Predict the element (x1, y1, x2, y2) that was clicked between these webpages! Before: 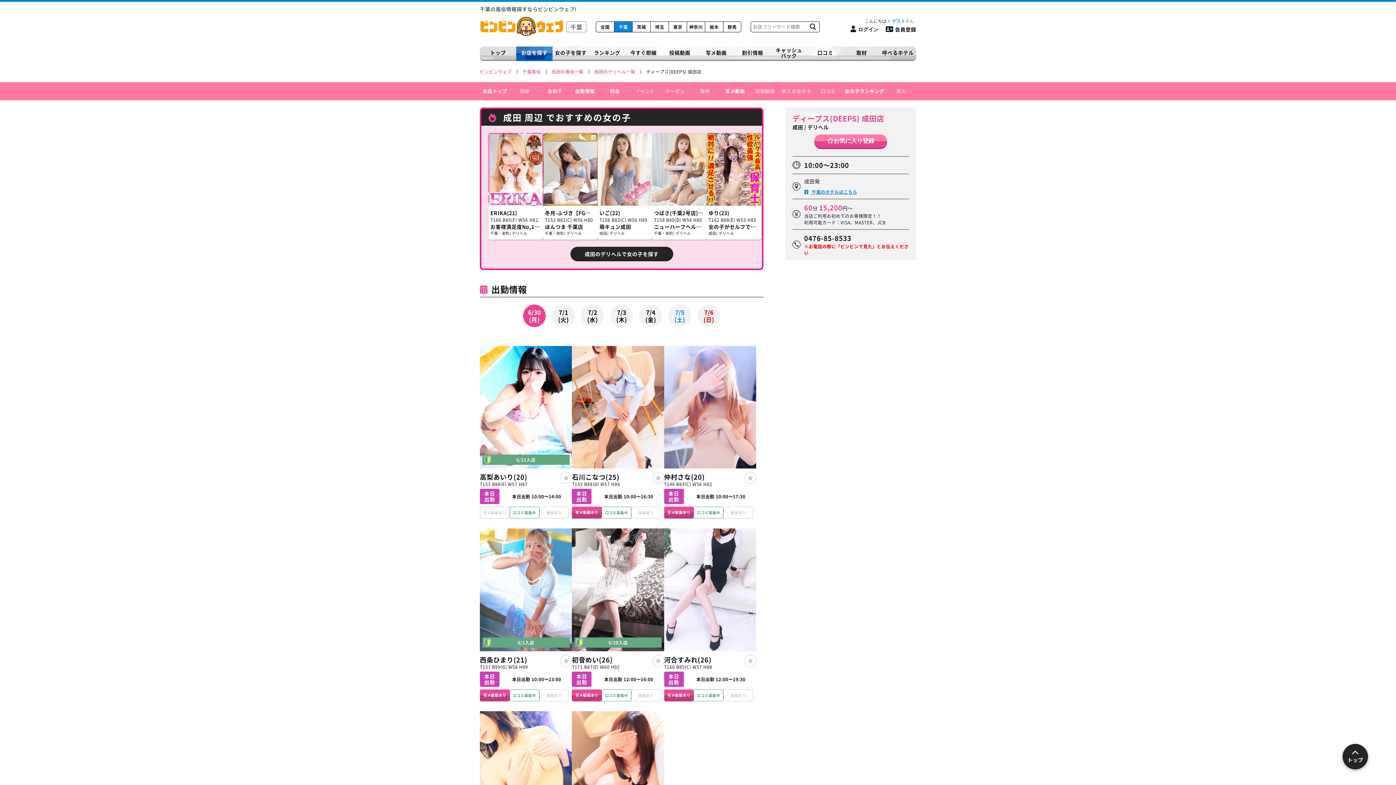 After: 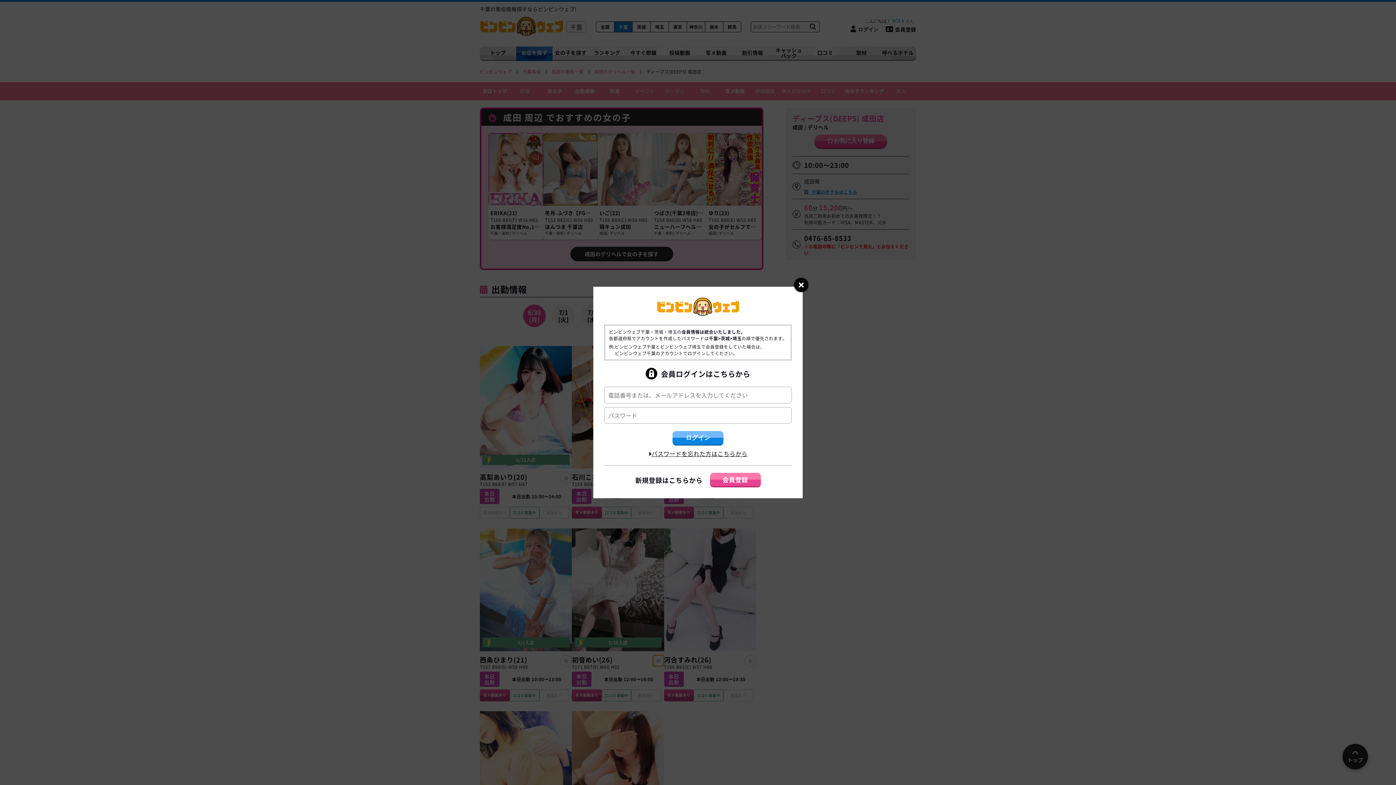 Action: label: 女の子登録 bbox: (652, 655, 664, 666)